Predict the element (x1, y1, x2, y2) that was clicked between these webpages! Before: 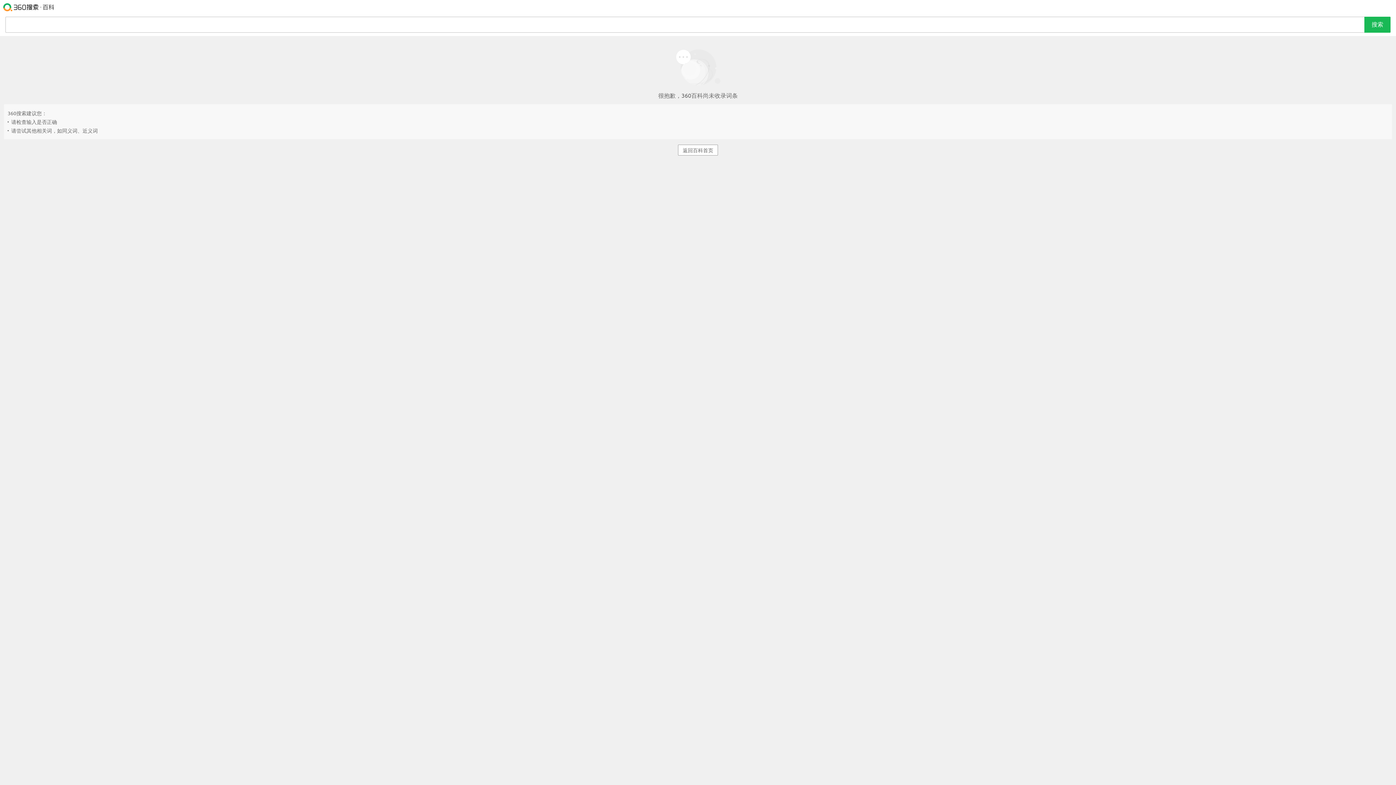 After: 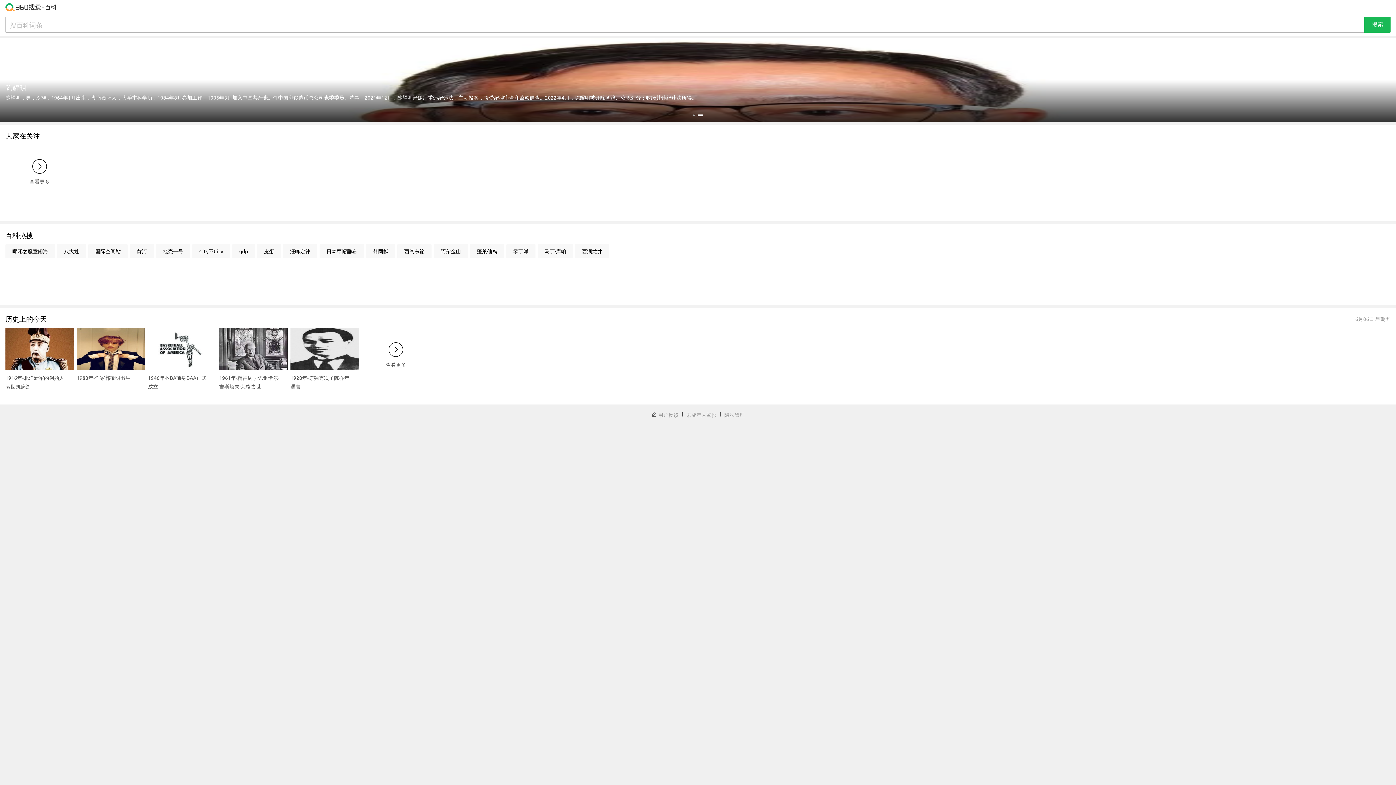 Action: bbox: (678, 144, 718, 155) label: 返回百科首页